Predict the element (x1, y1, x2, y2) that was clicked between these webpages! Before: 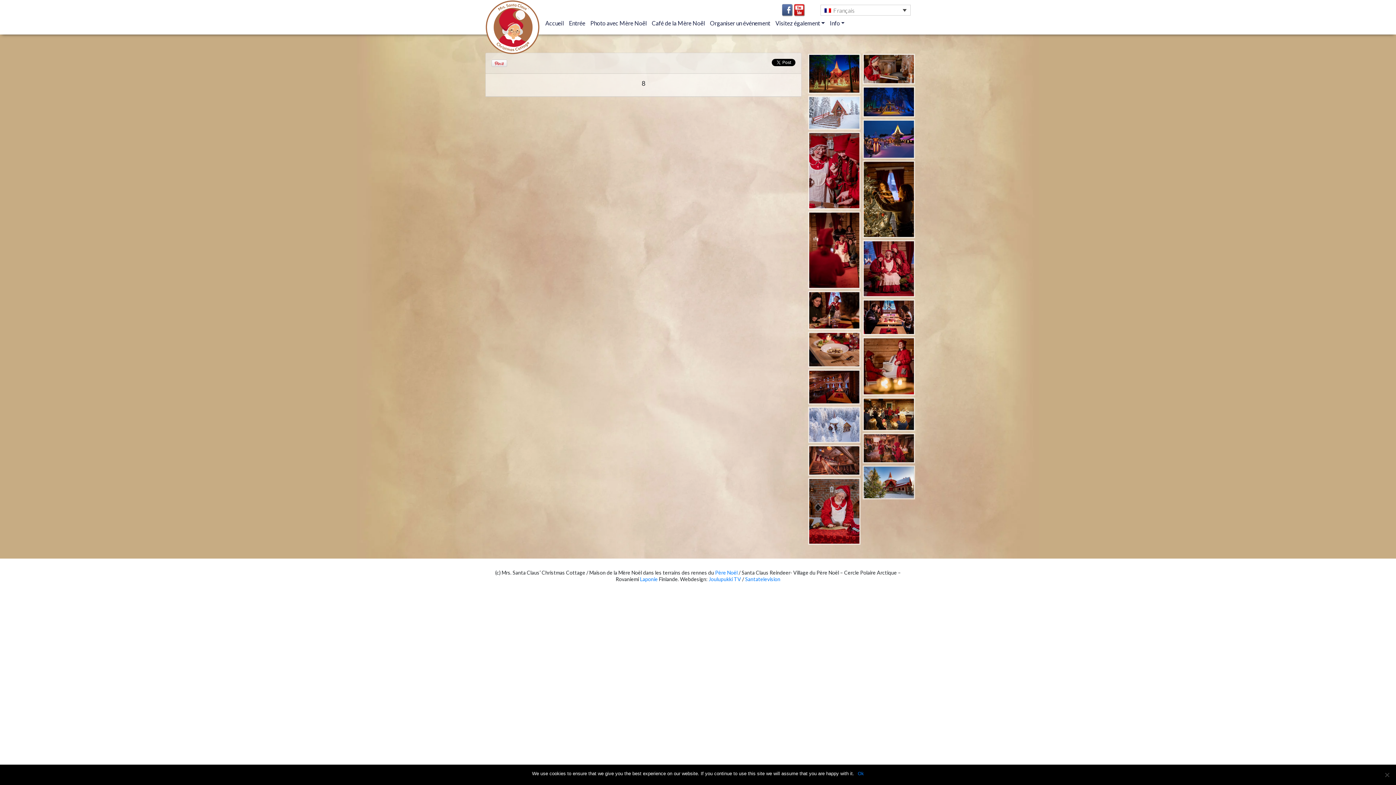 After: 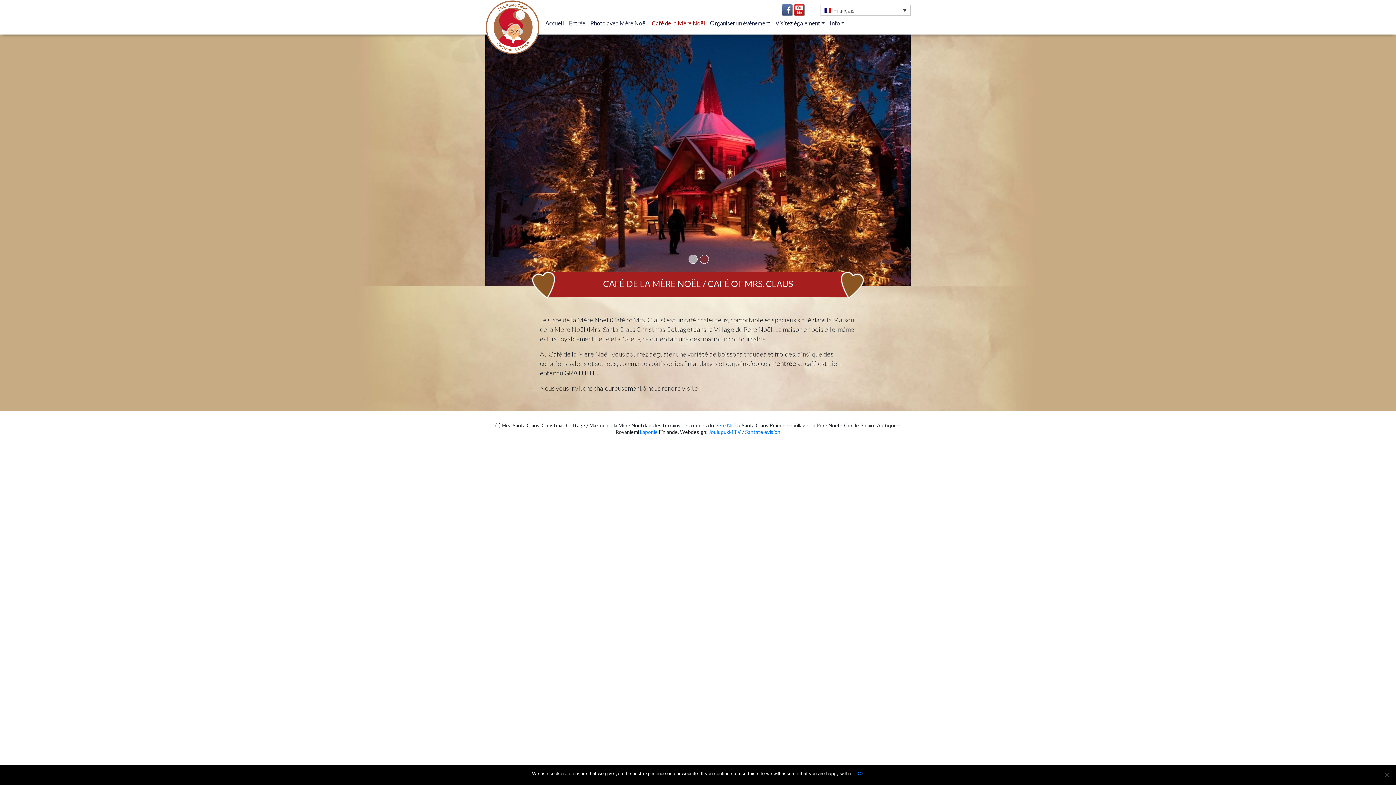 Action: bbox: (652, 18, 705, 28) label: Café de la Mère Noël